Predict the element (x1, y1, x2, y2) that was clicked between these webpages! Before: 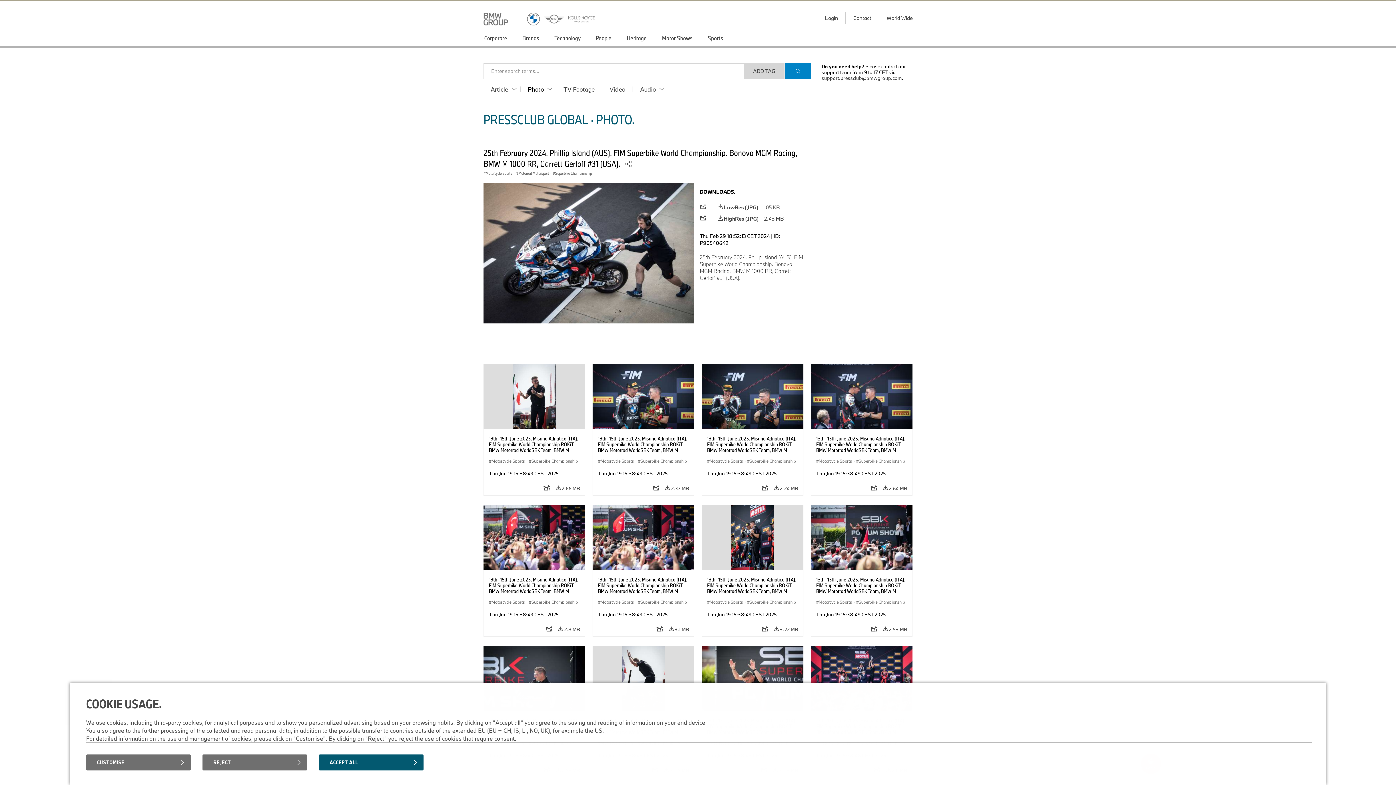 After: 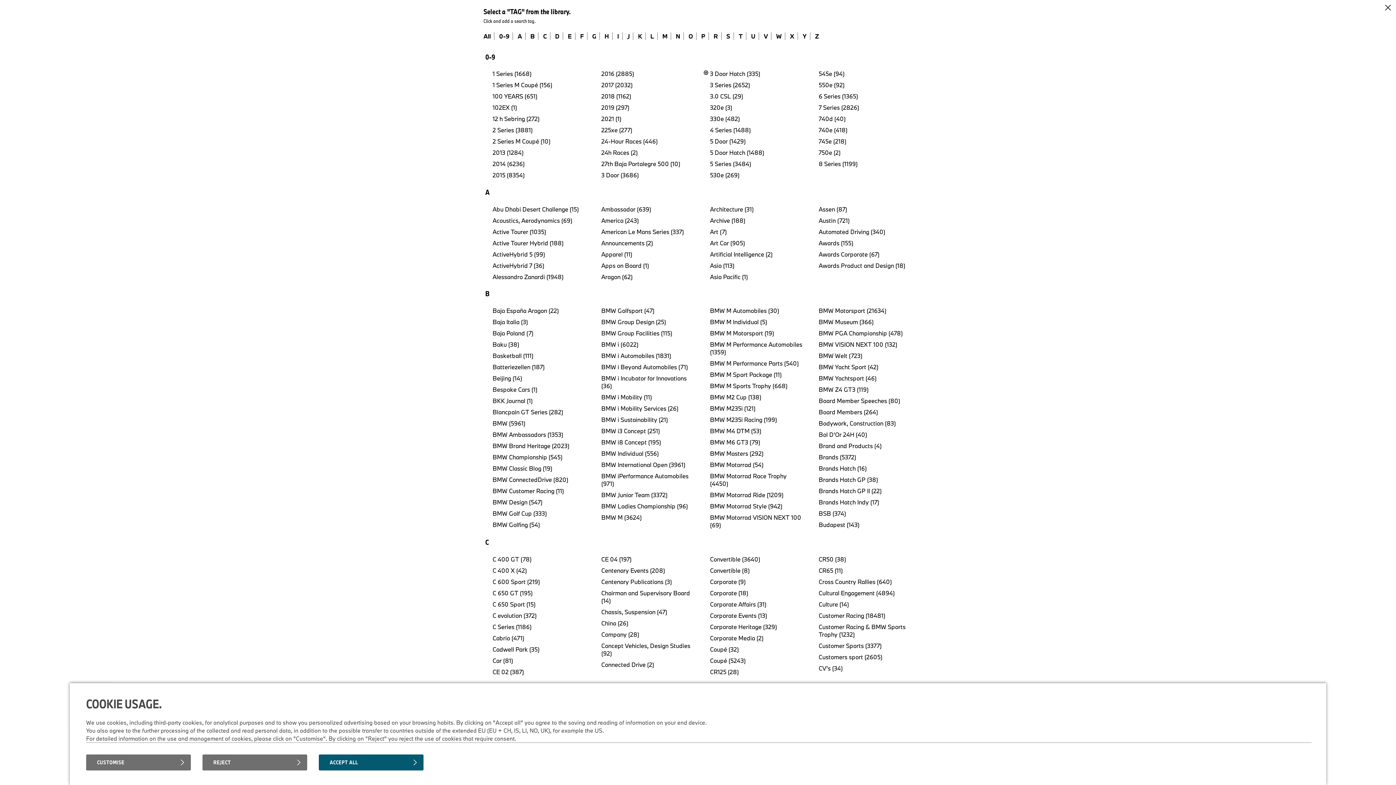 Action: label: ADD TAG bbox: (744, 63, 784, 79)